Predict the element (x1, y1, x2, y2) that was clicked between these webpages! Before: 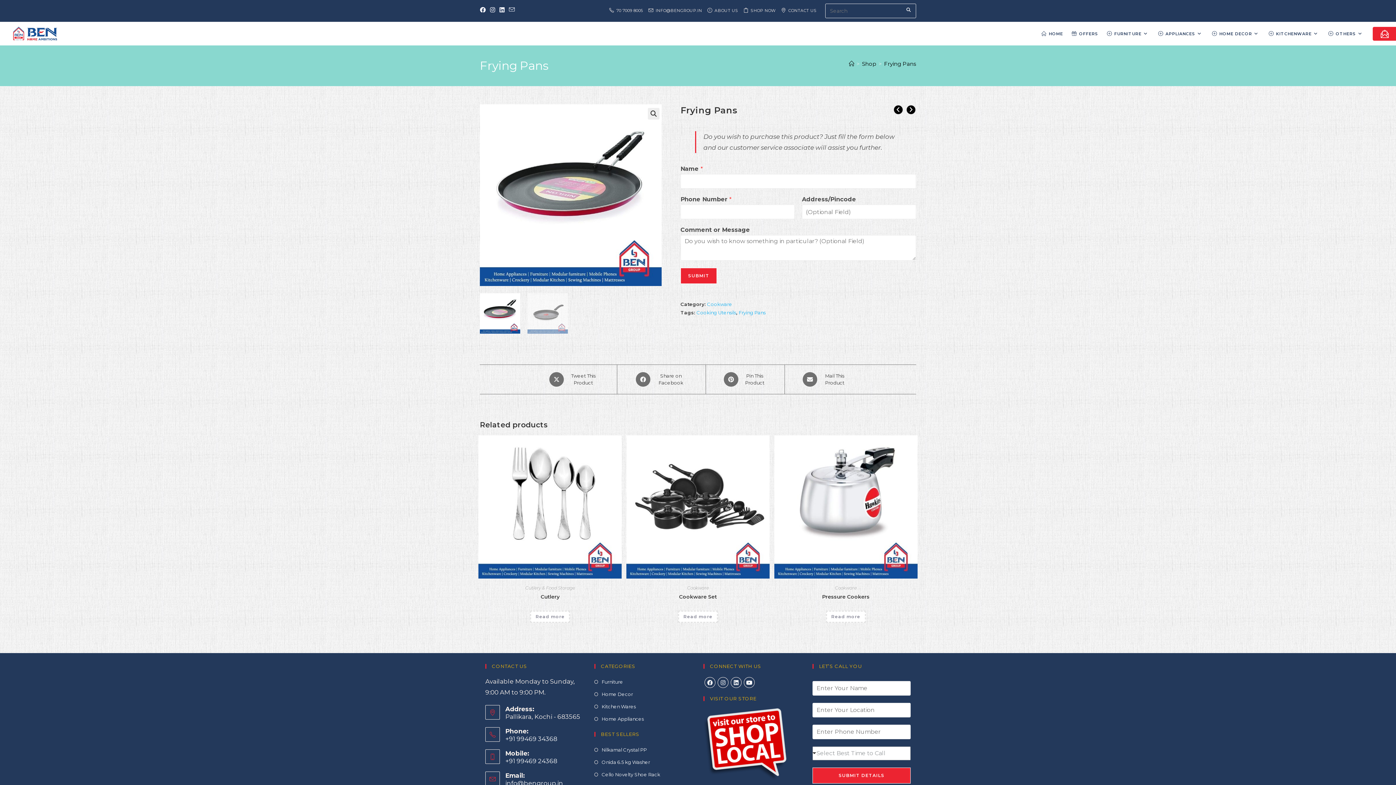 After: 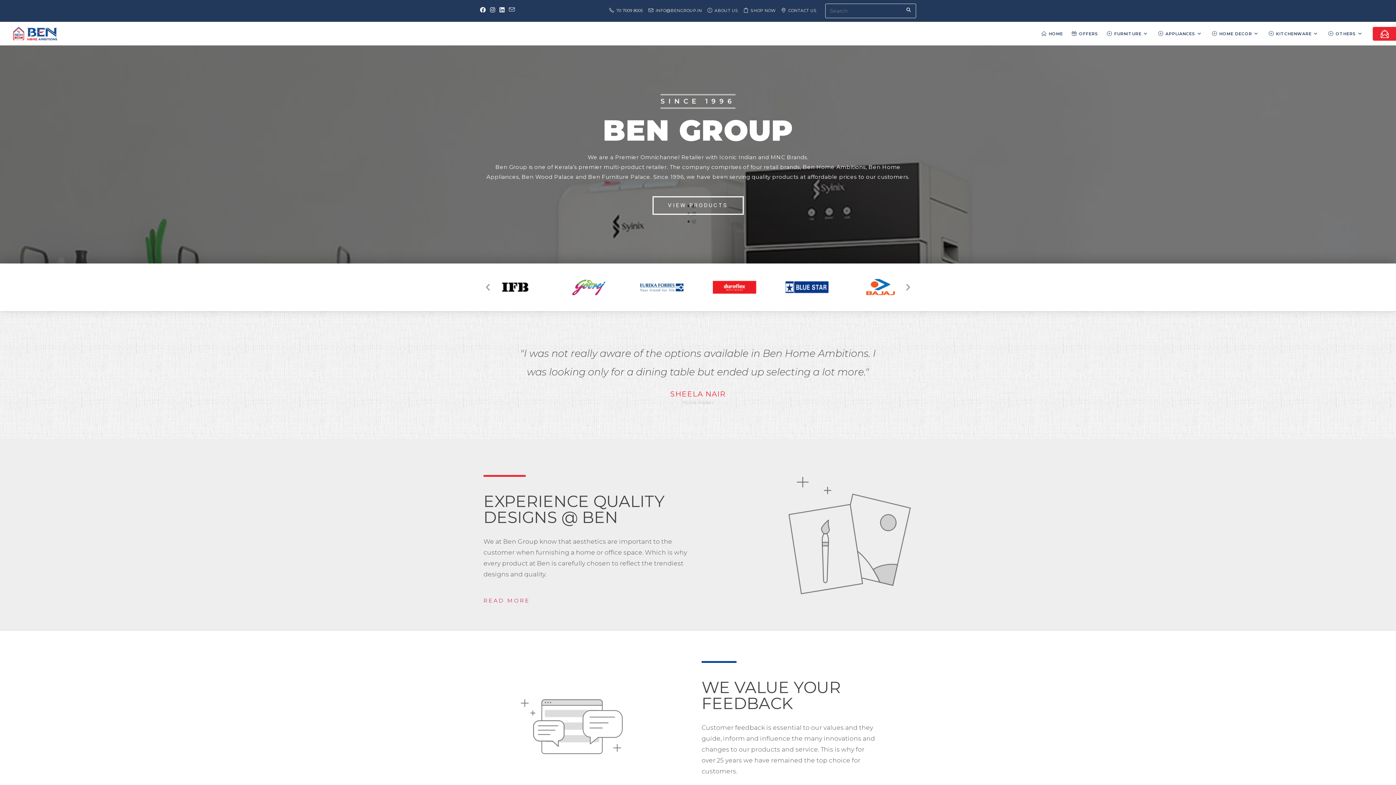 Action: bbox: (707, 8, 738, 12) label: ABOUT US